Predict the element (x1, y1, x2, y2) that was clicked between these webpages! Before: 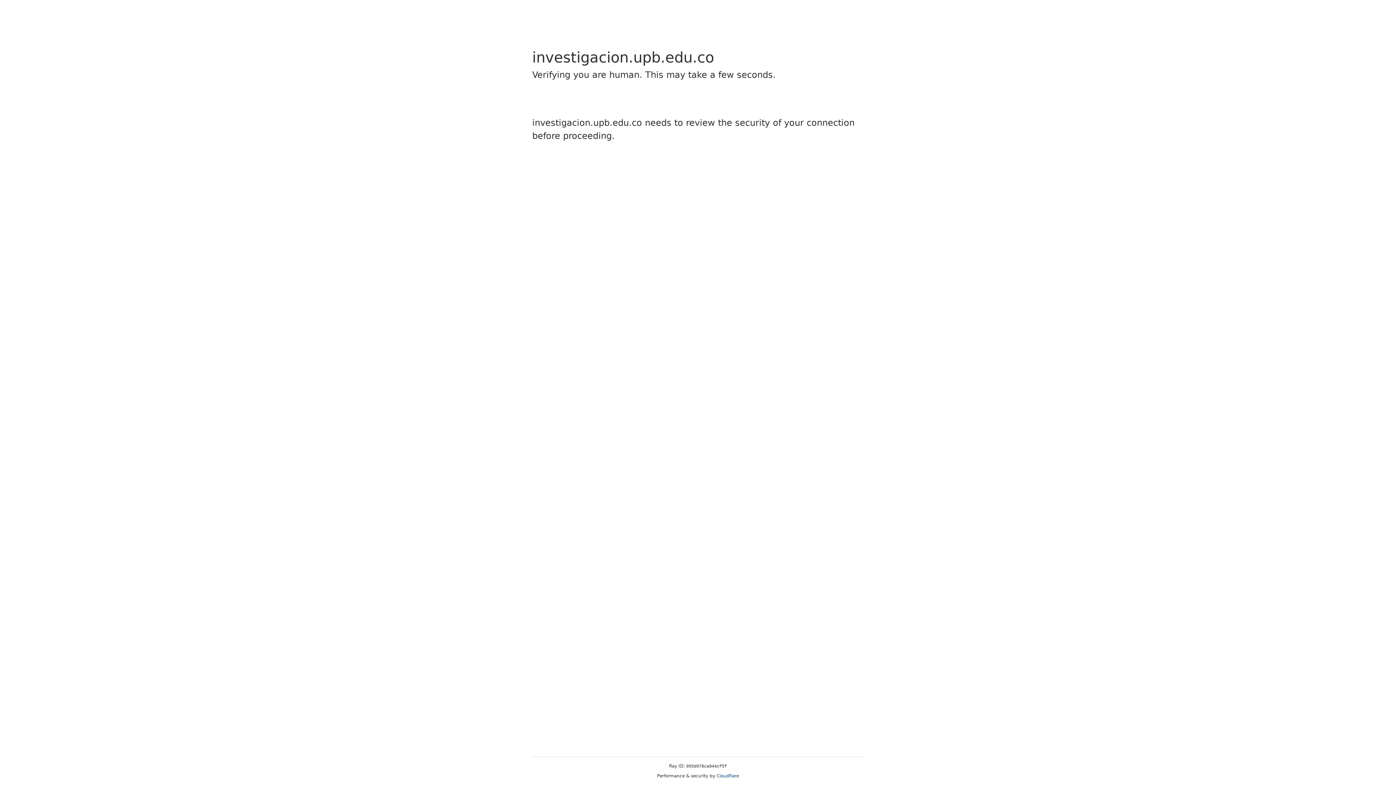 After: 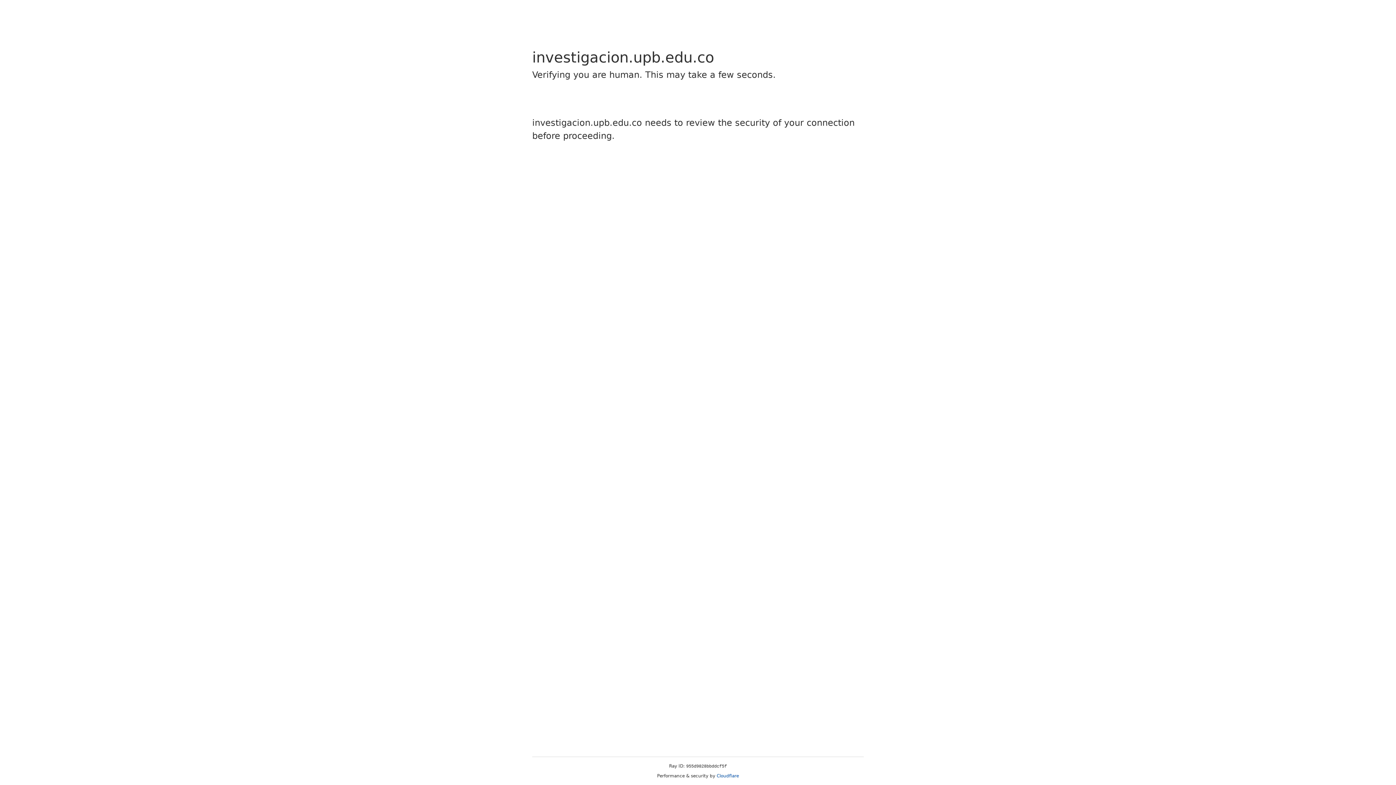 Action: label: Cloudflare bbox: (716, 773, 739, 778)